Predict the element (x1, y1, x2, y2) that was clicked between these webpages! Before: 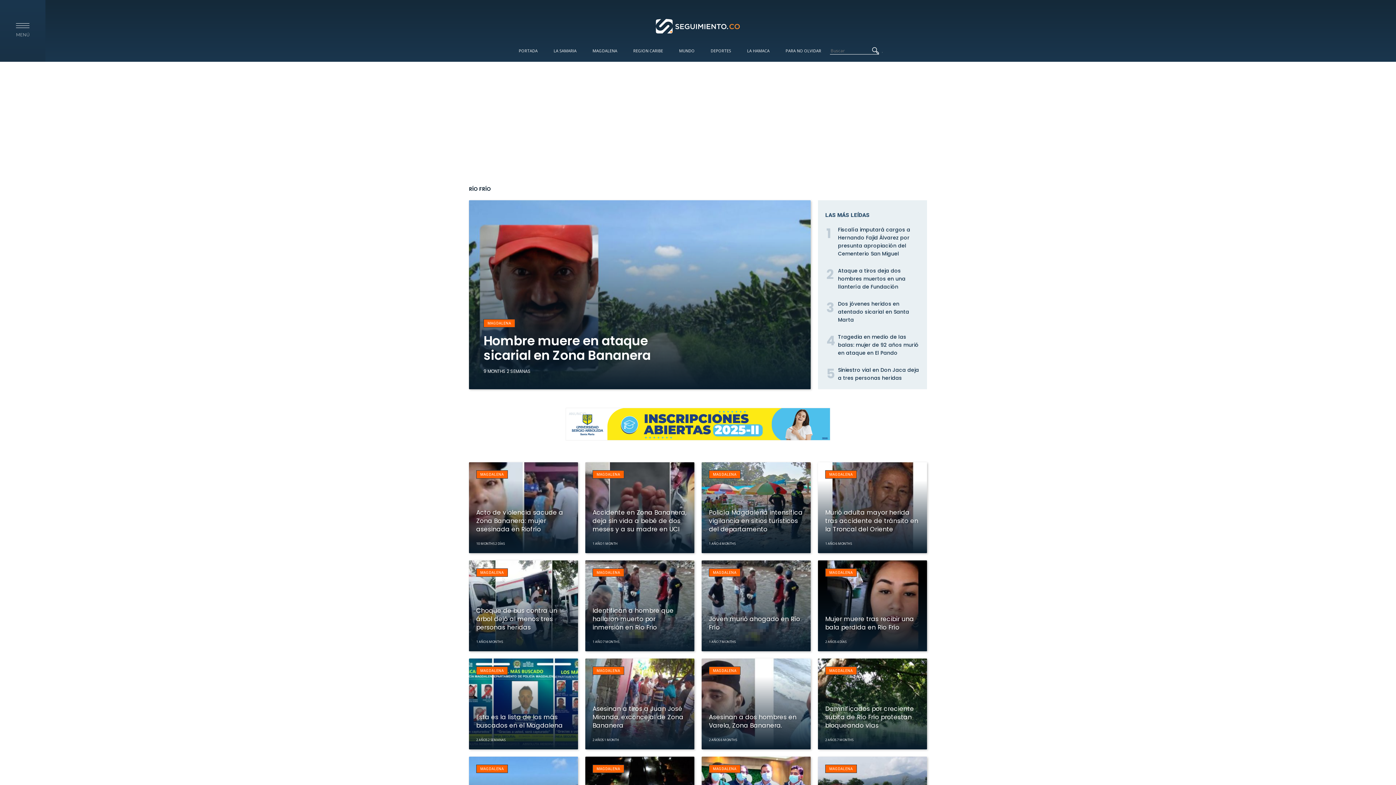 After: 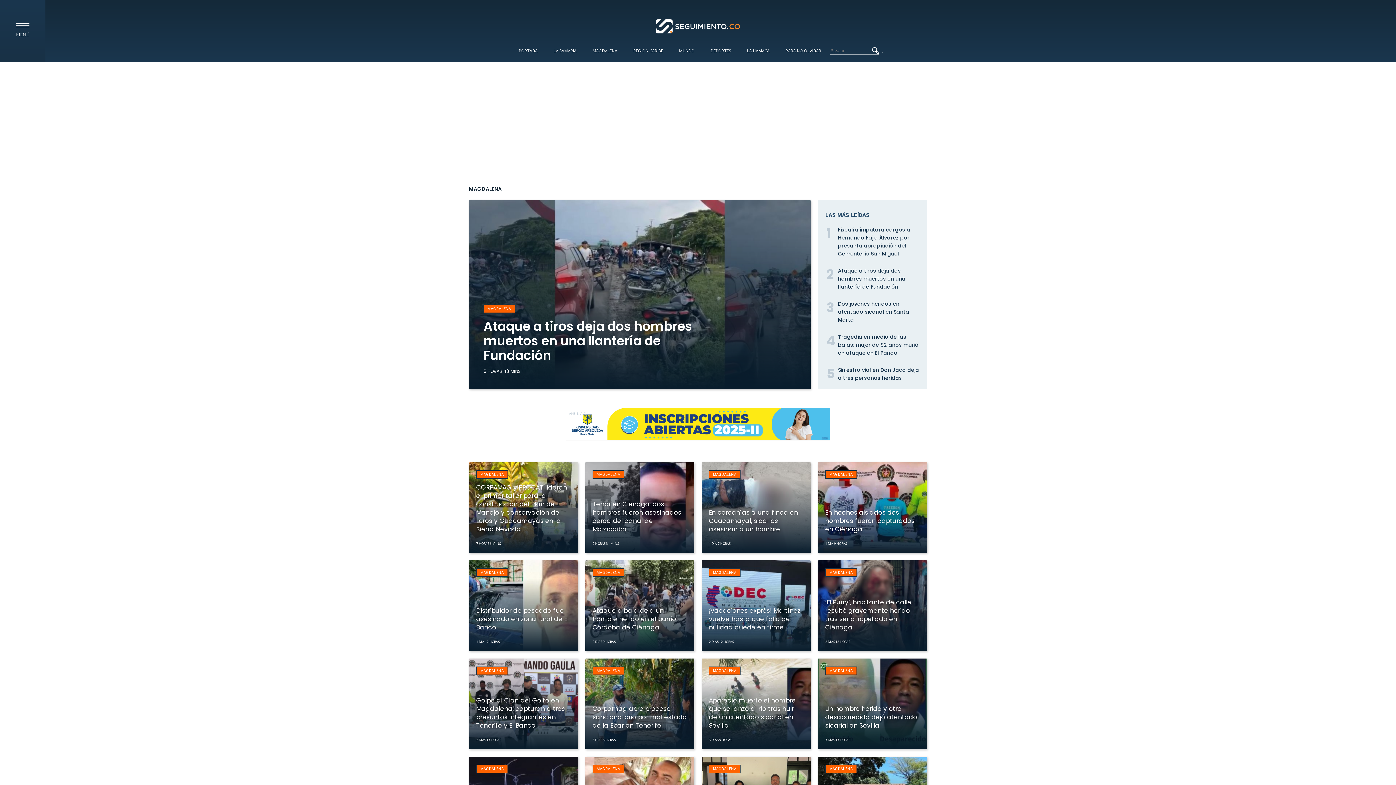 Action: label: MAGDALENA bbox: (592, 470, 624, 478)